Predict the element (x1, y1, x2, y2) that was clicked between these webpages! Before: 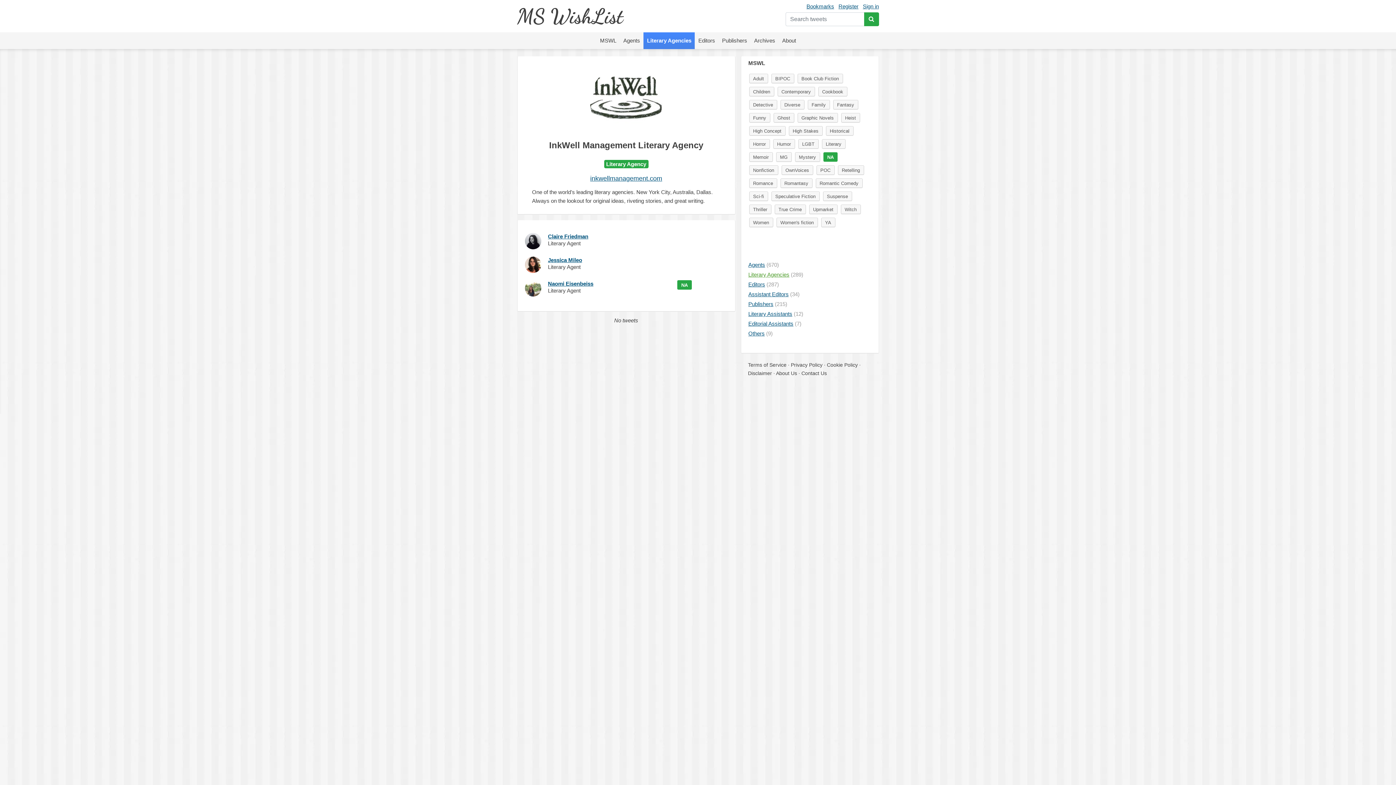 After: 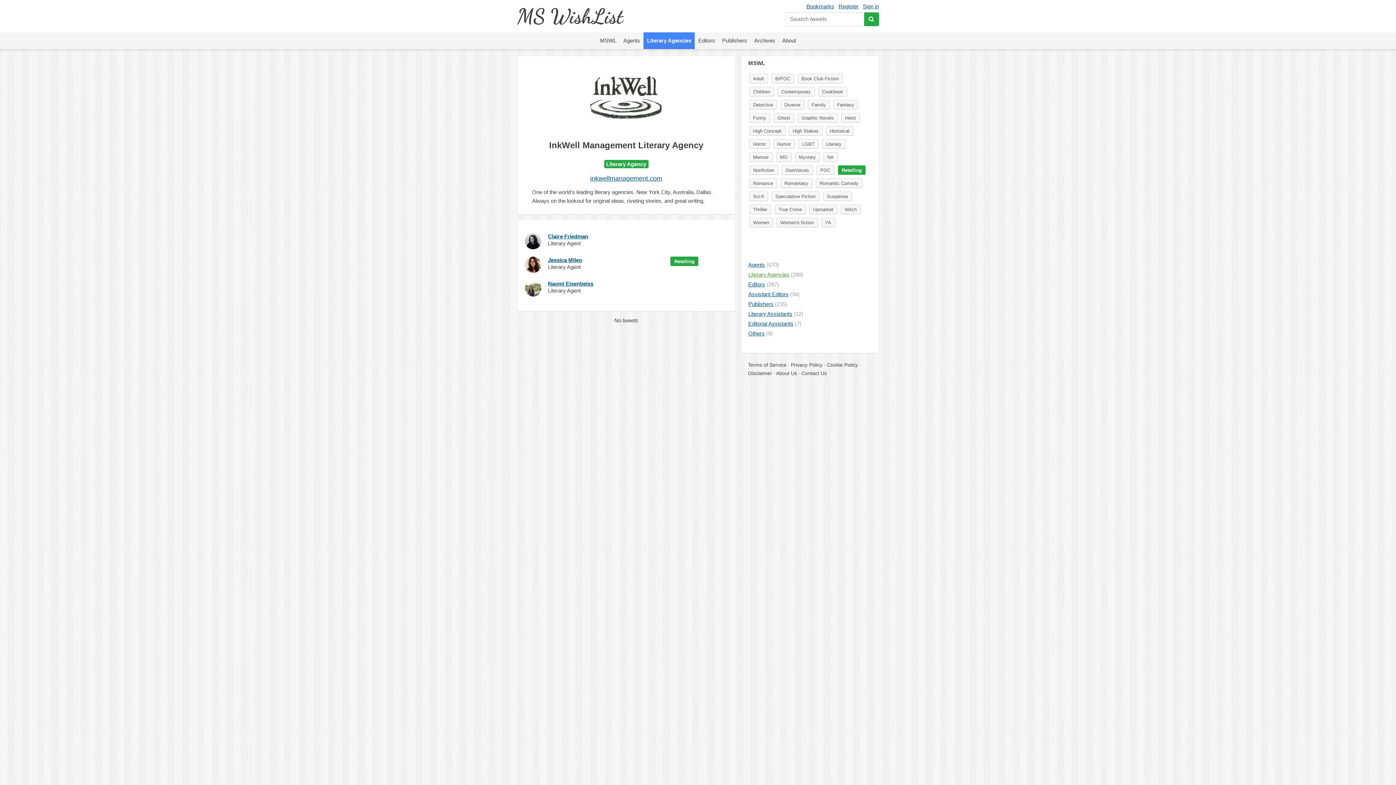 Action: label: Retelling bbox: (838, 165, 864, 174)